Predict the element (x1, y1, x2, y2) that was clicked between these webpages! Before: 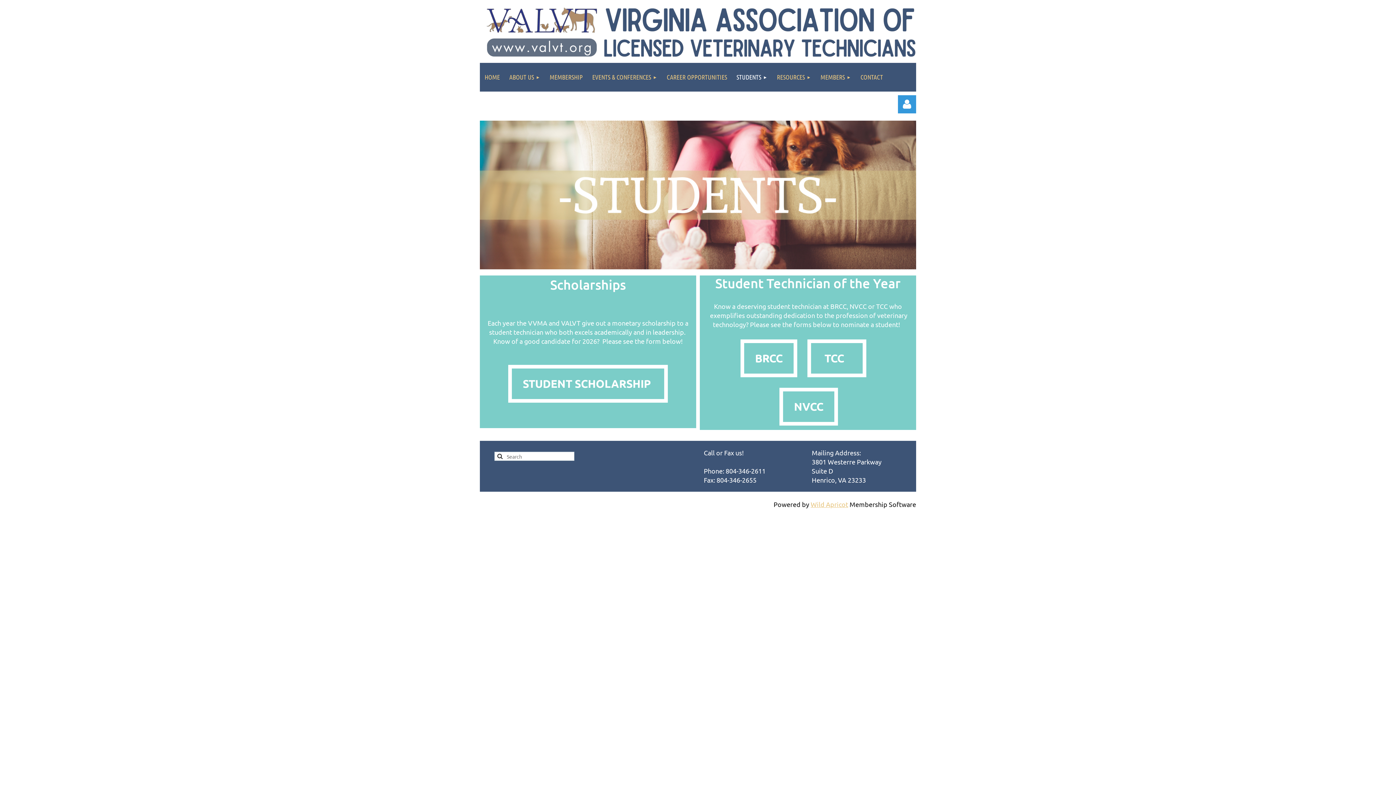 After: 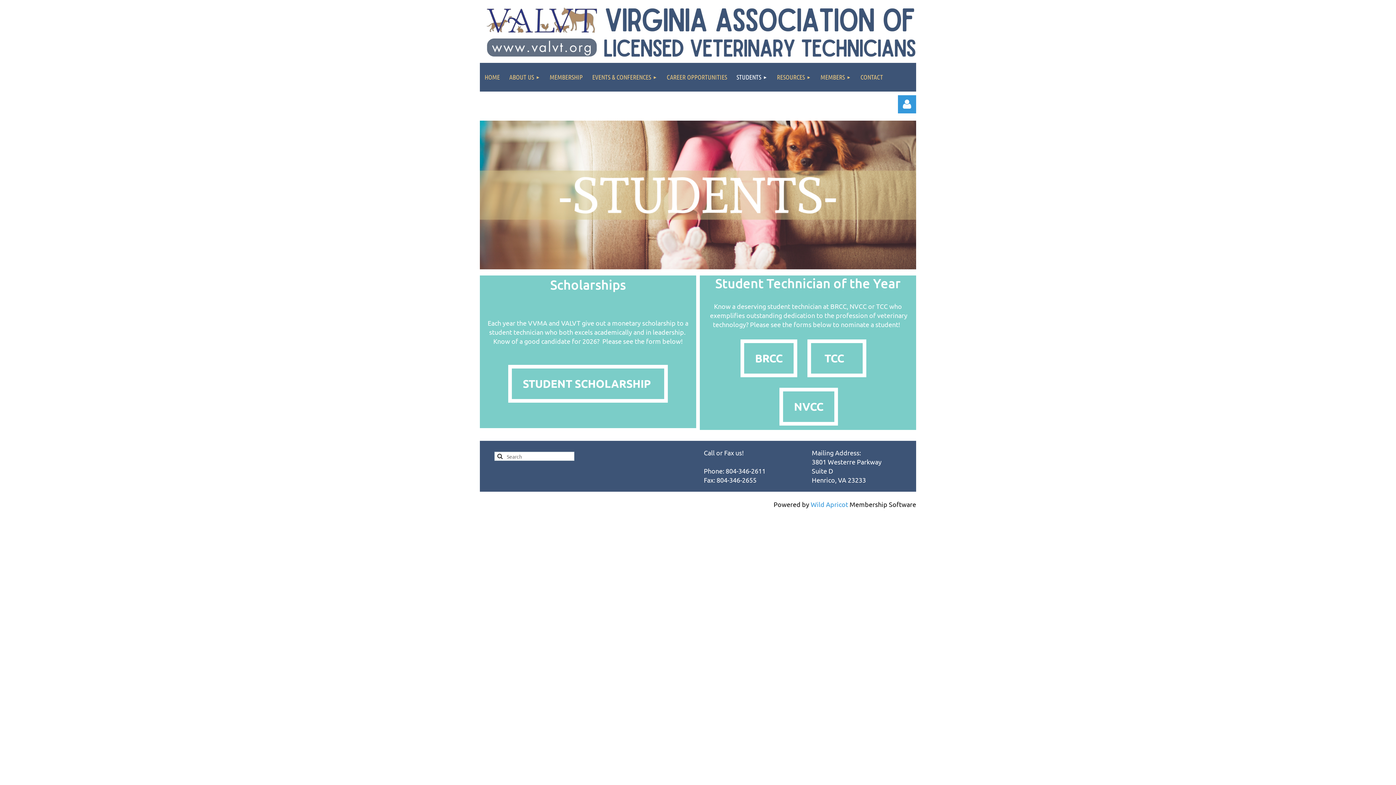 Action: bbox: (810, 500, 848, 508) label: Wild Apricot